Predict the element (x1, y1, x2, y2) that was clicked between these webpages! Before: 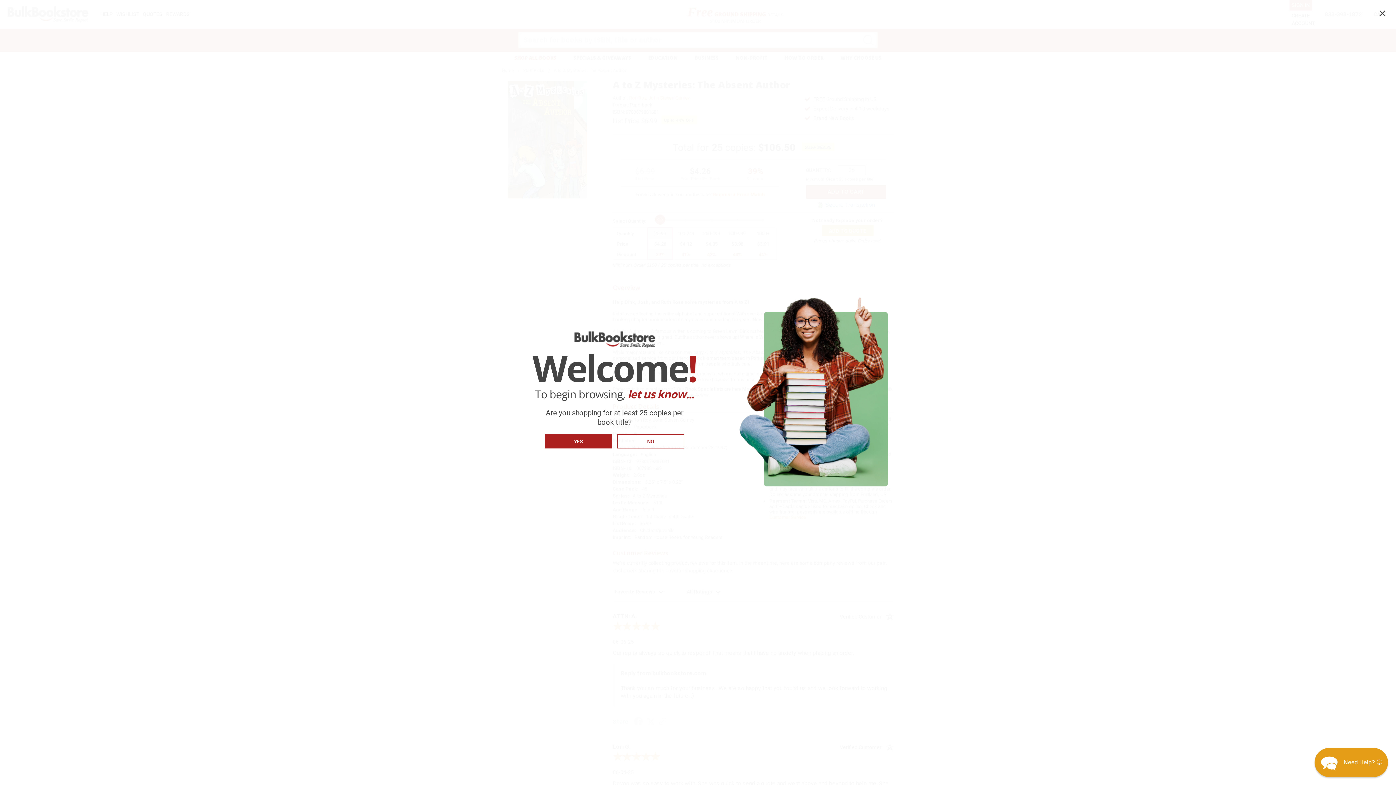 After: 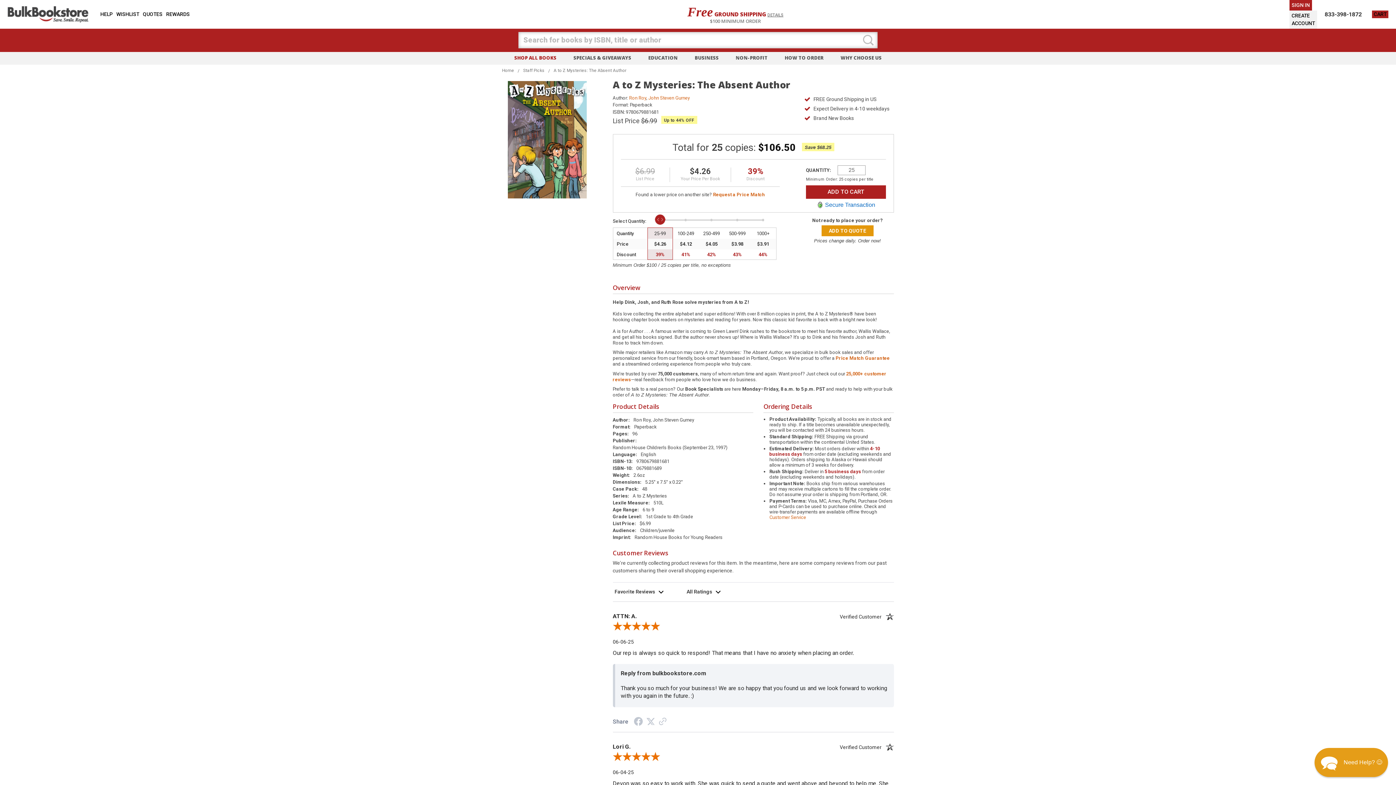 Action: bbox: (1378, 9, 1387, 18) label: Close